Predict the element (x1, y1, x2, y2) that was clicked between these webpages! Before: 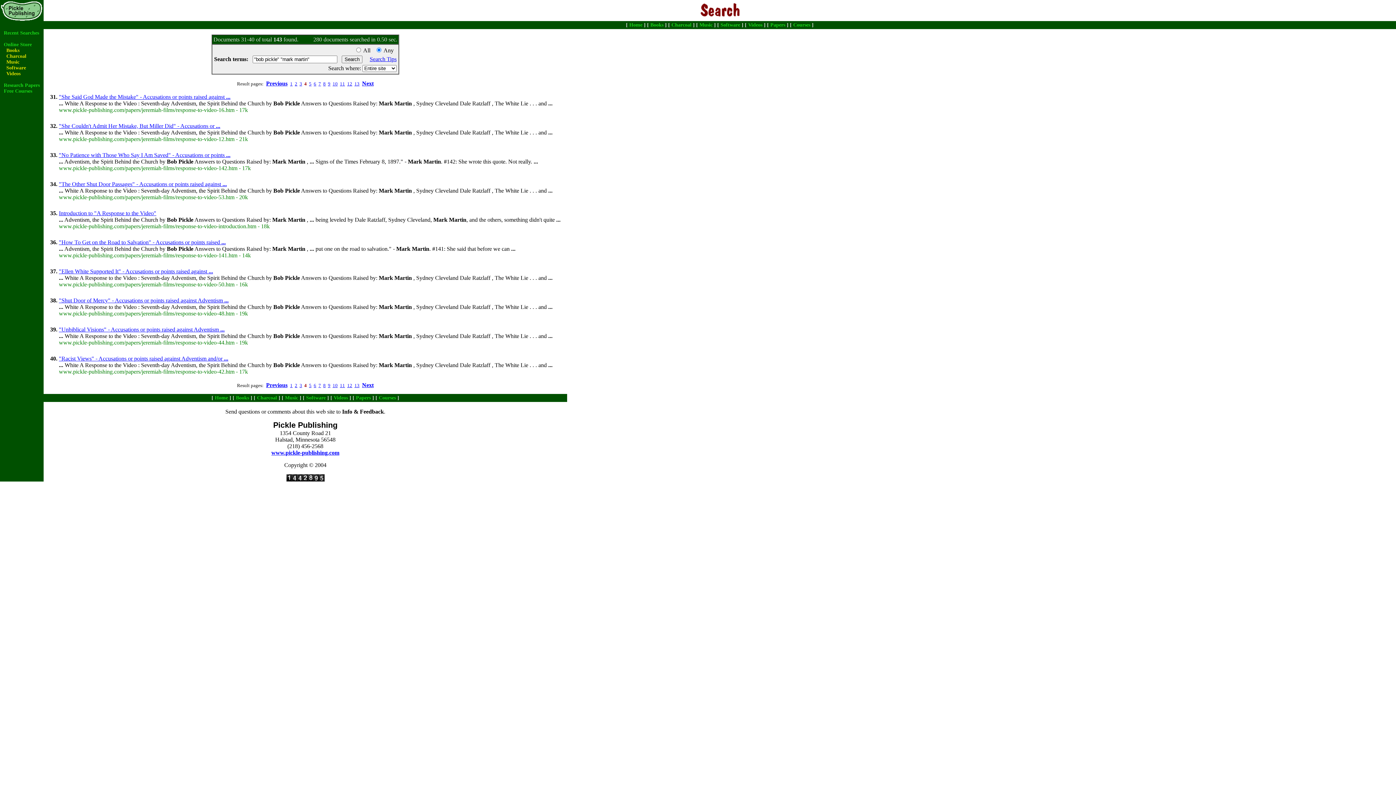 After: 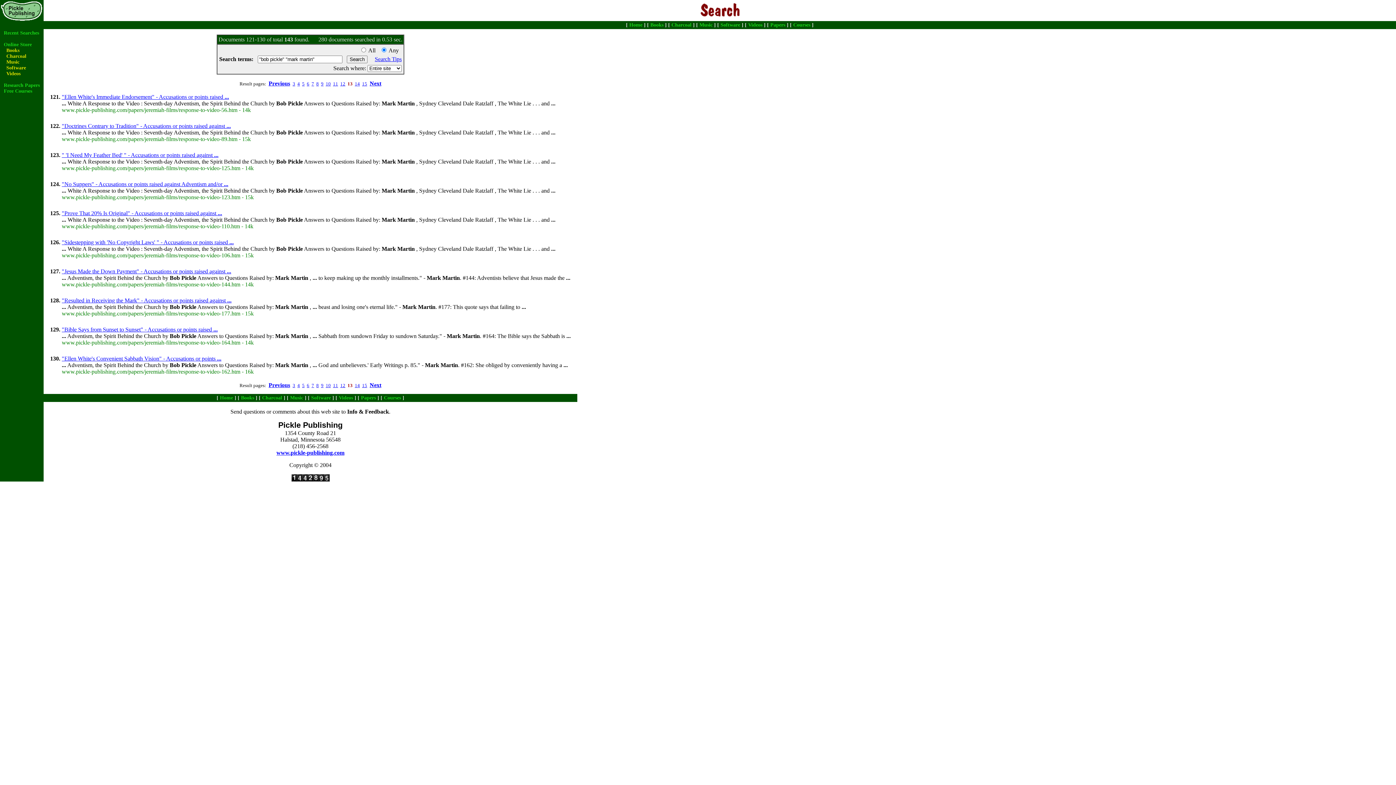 Action: bbox: (354, 81, 359, 86) label: 13